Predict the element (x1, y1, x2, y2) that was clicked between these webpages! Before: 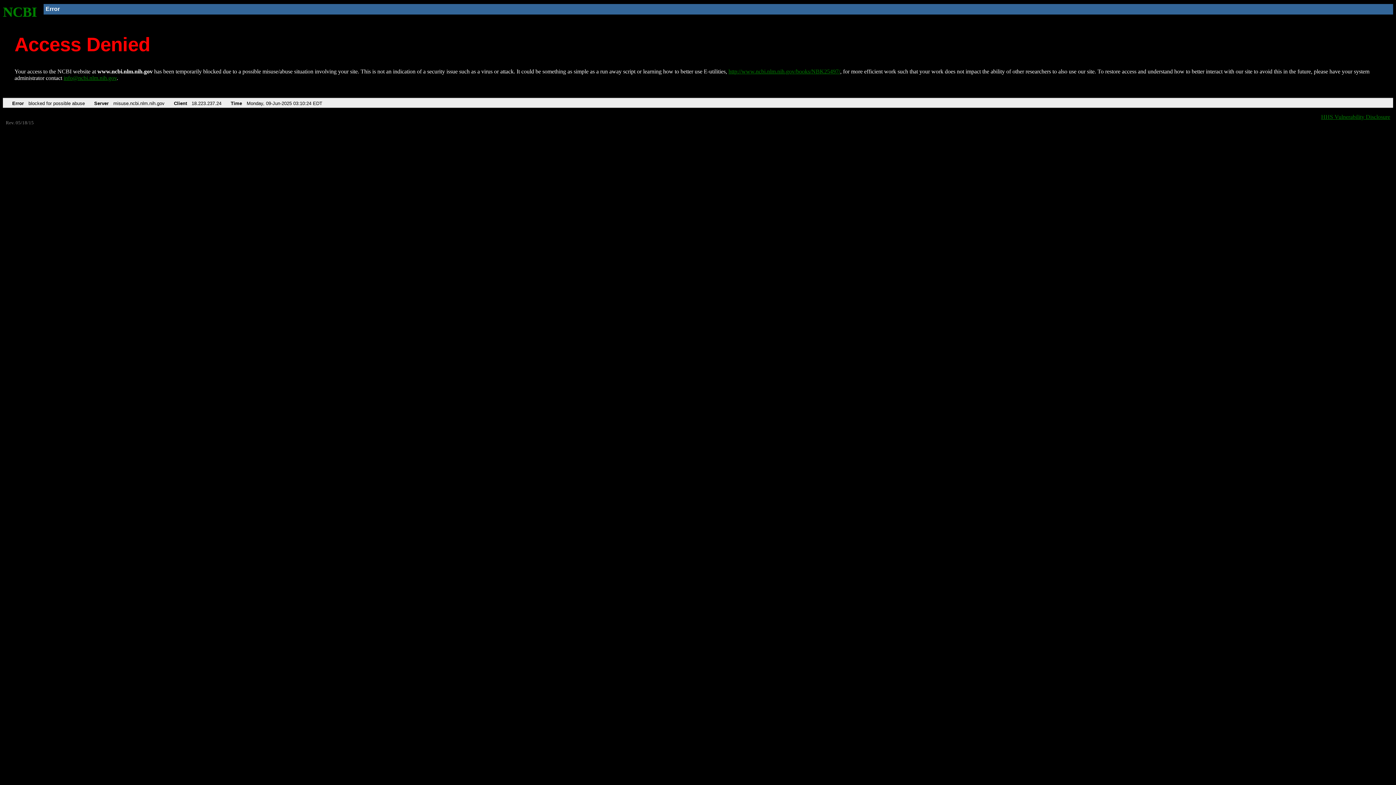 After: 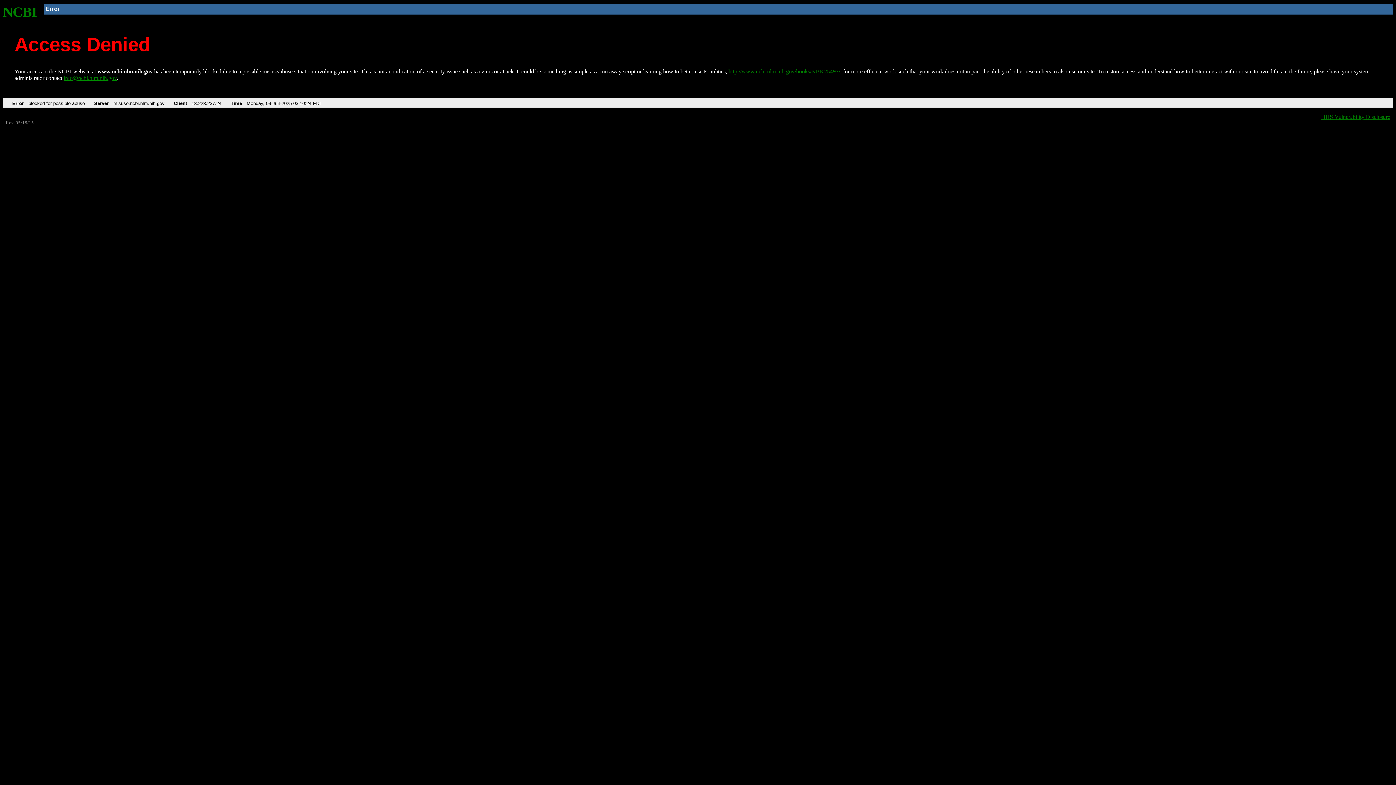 Action: label: info@ncbi.nlm.nih.gov bbox: (63, 75, 116, 81)